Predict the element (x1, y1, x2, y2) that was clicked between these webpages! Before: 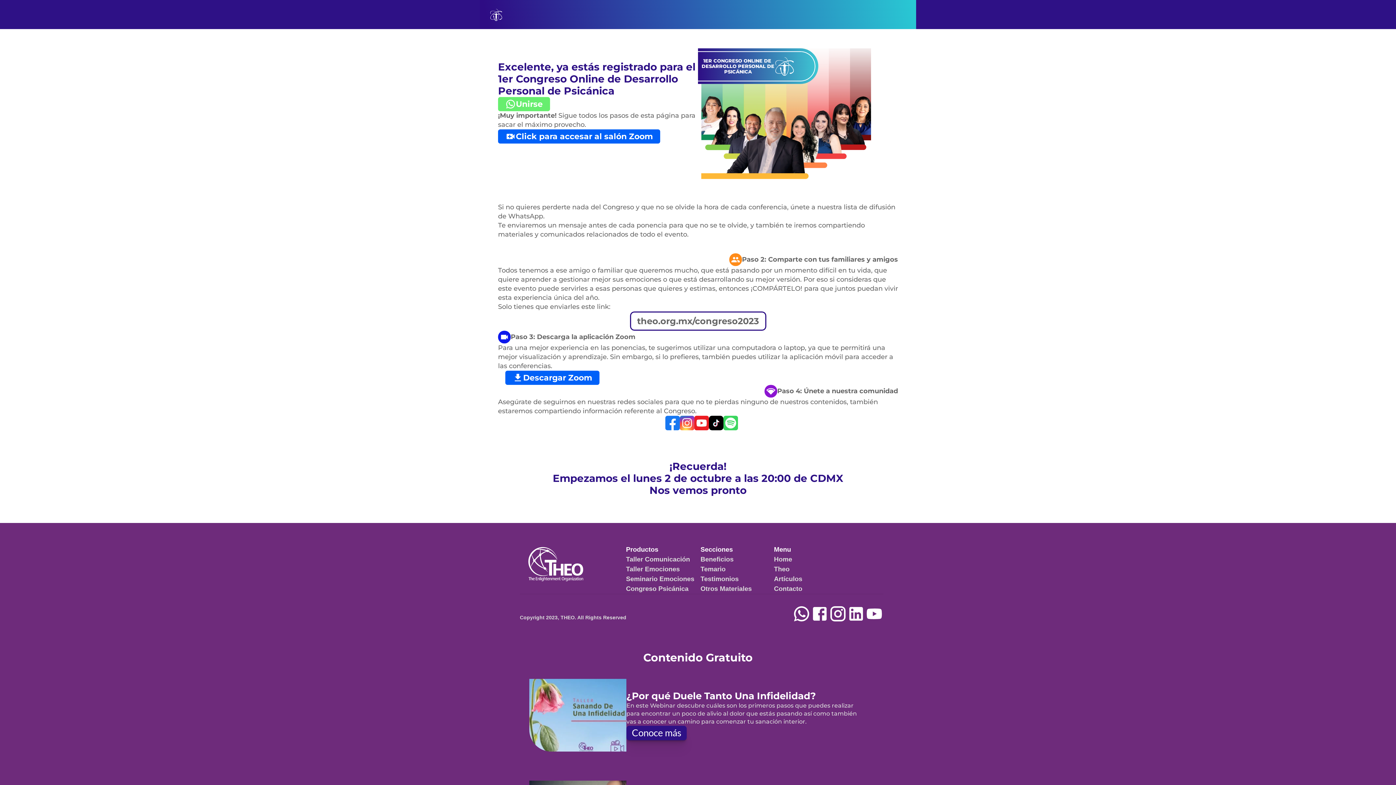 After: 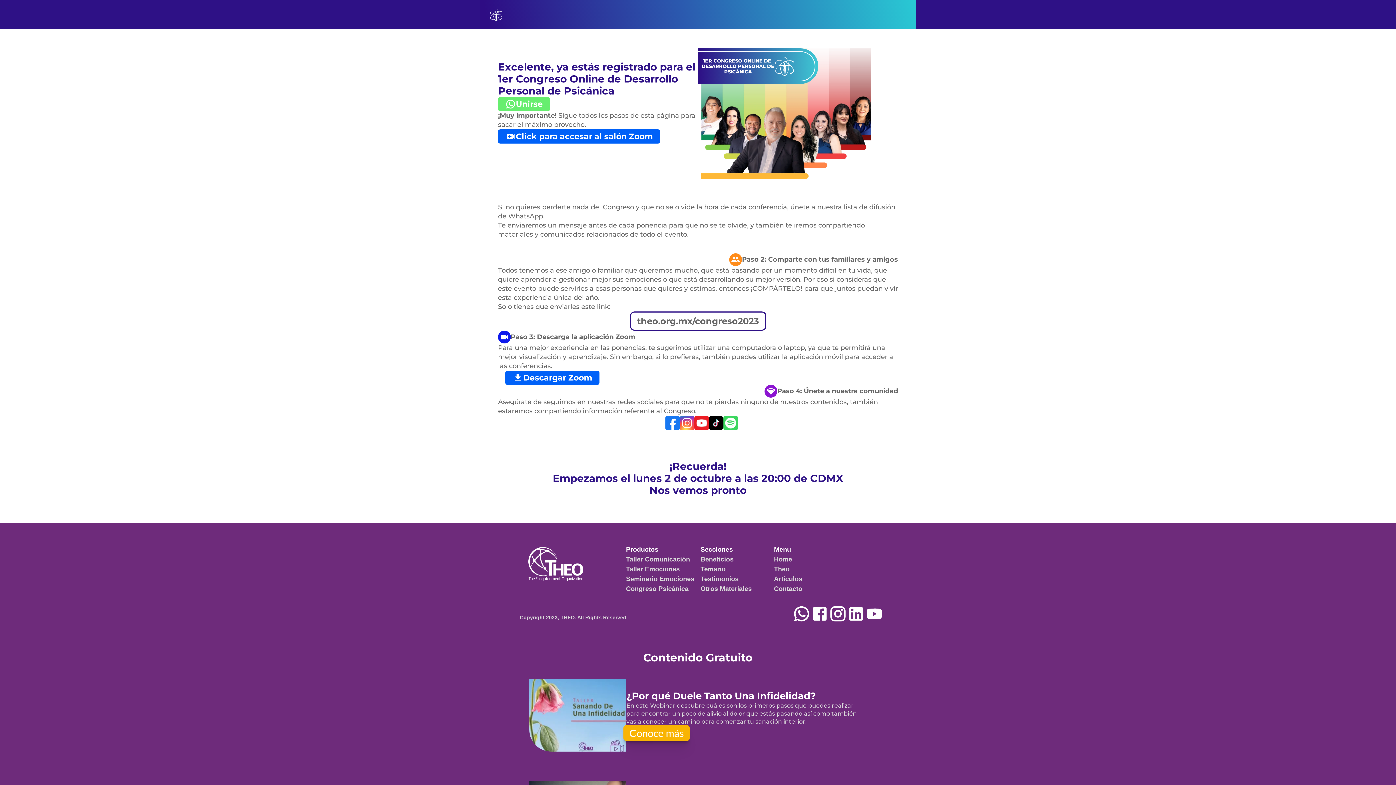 Action: label: Conoce más bbox: (626, 726, 686, 740)